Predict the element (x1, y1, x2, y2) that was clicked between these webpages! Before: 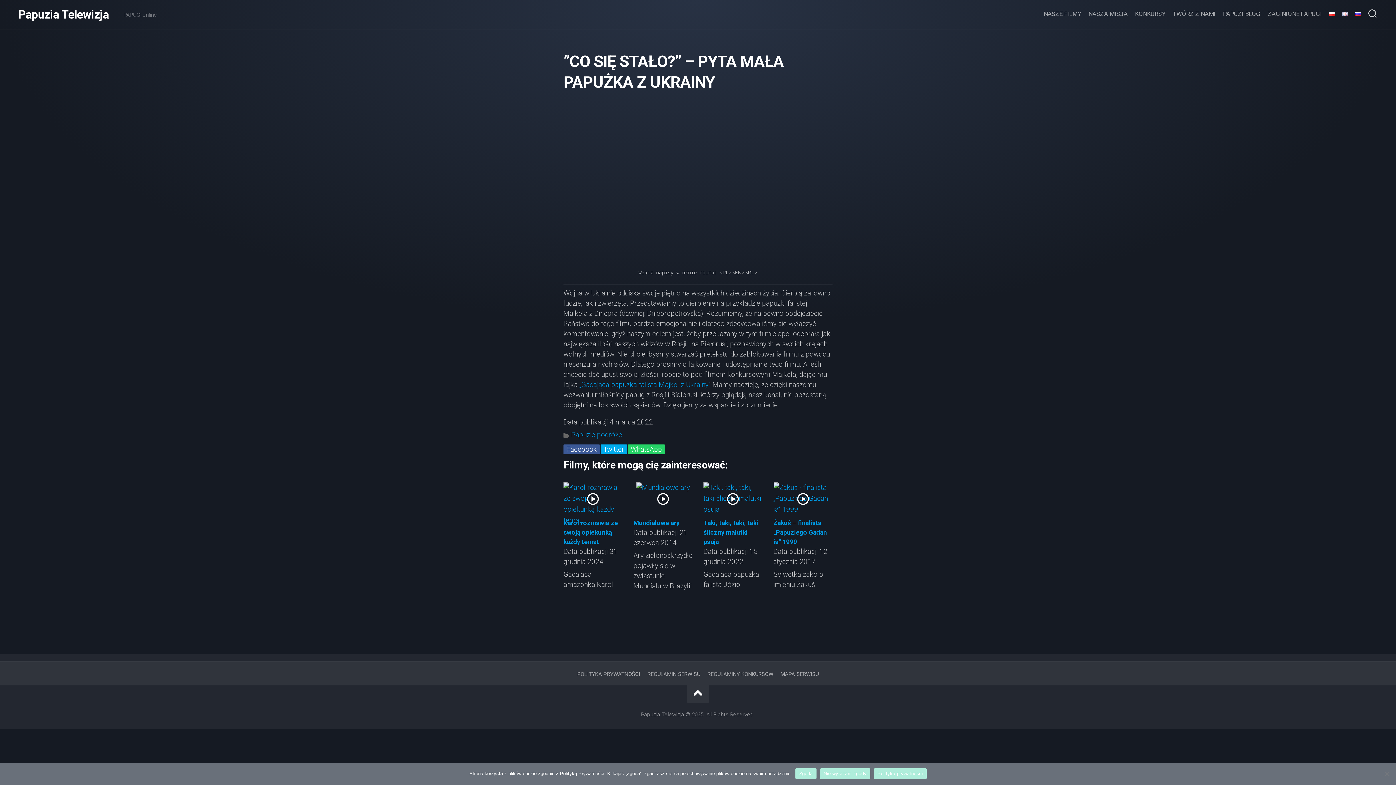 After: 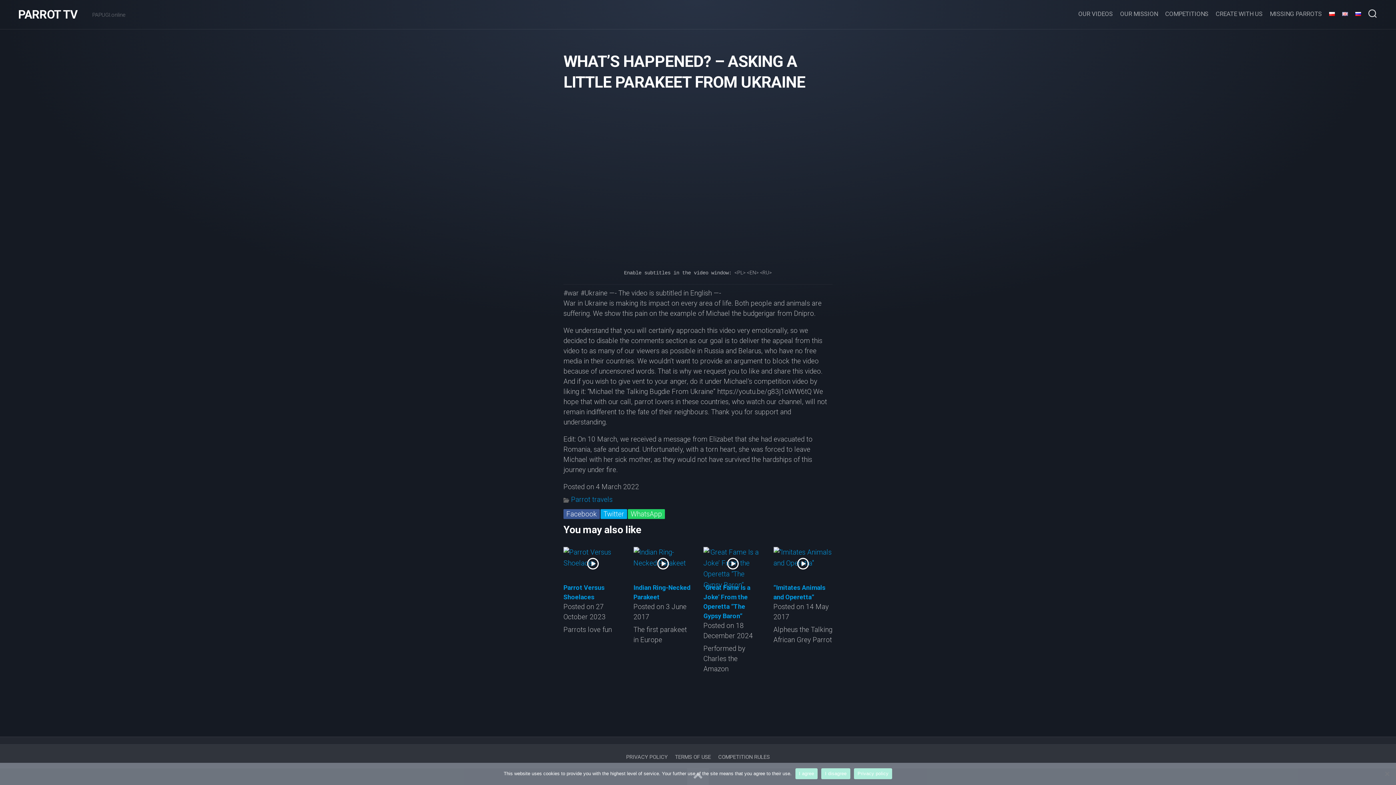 Action: bbox: (1342, 10, 1348, 17)